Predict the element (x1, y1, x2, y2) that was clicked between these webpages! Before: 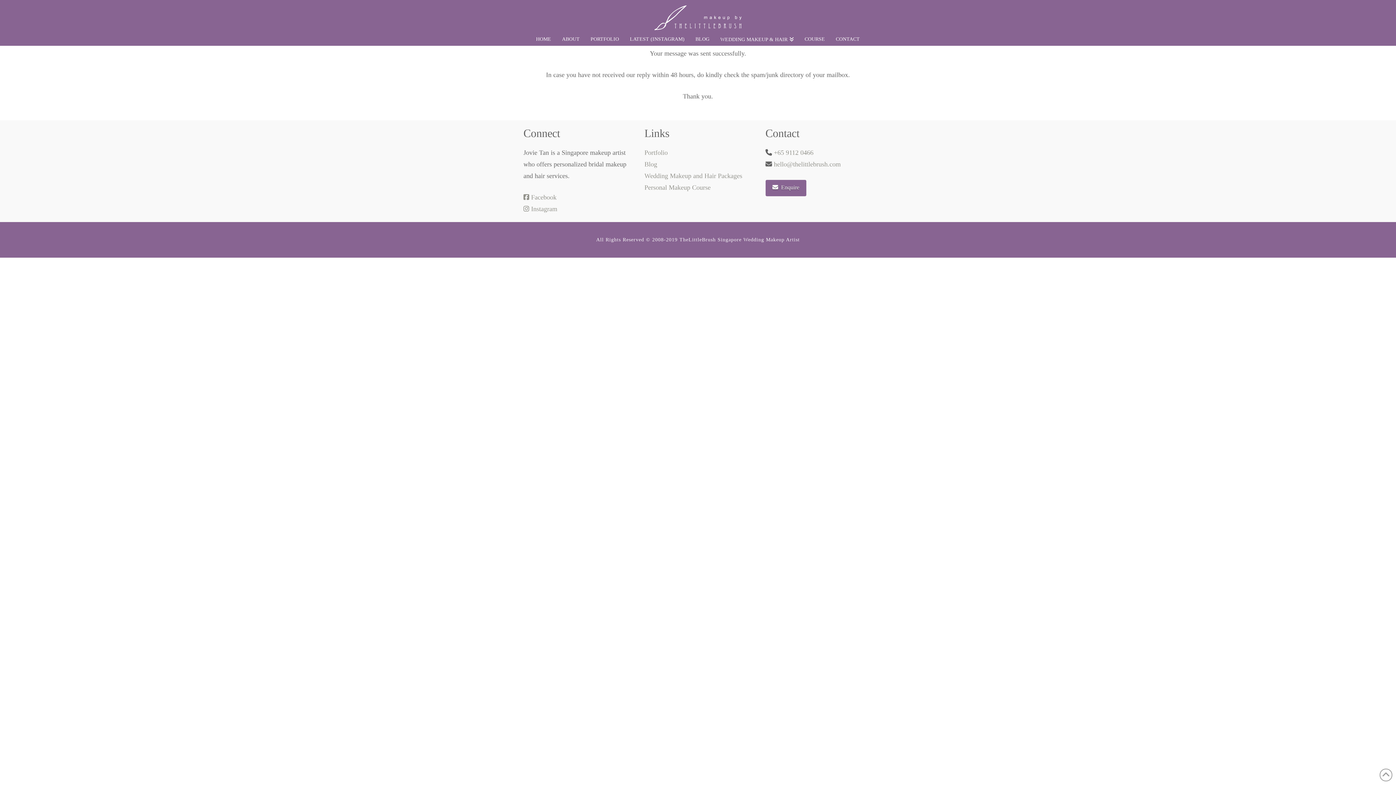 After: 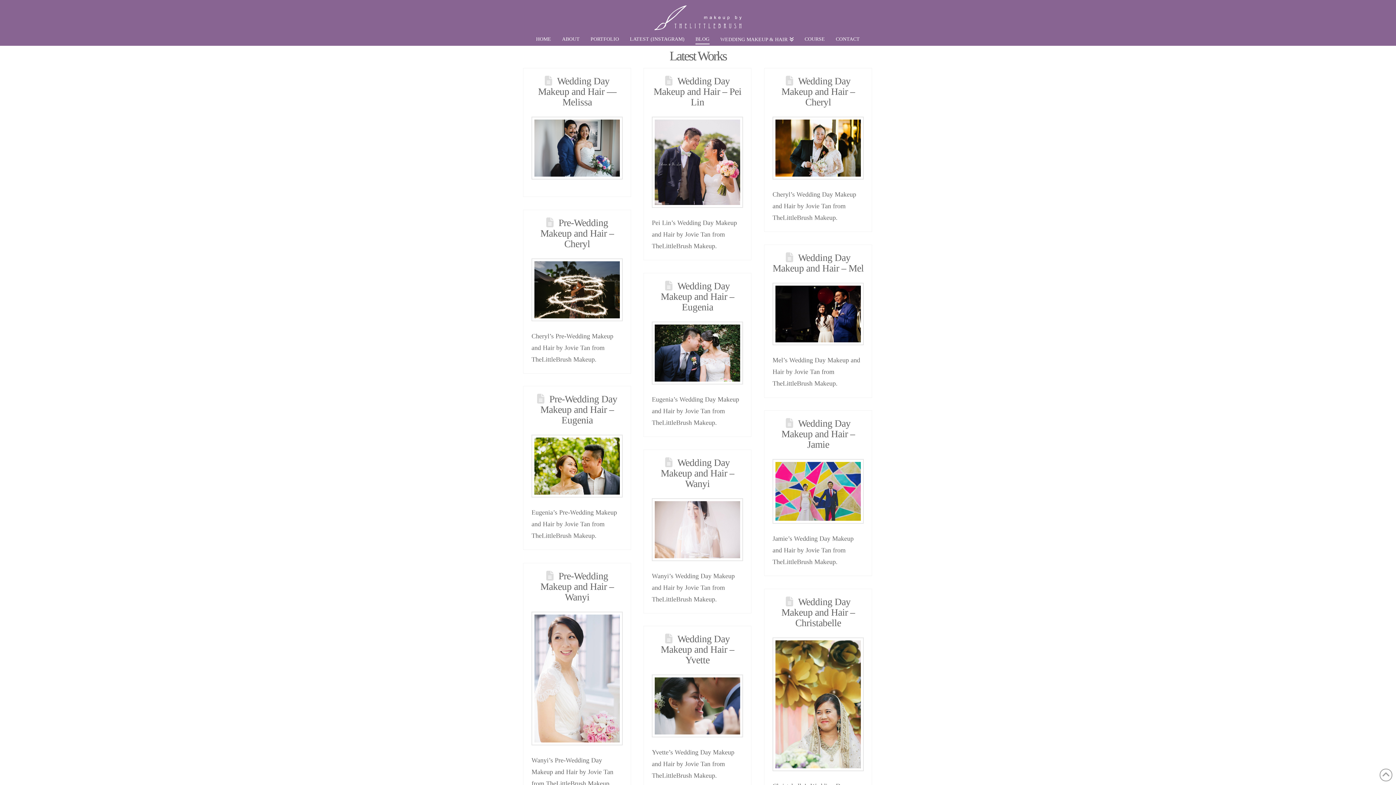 Action: bbox: (690, 32, 715, 45) label: BLOG